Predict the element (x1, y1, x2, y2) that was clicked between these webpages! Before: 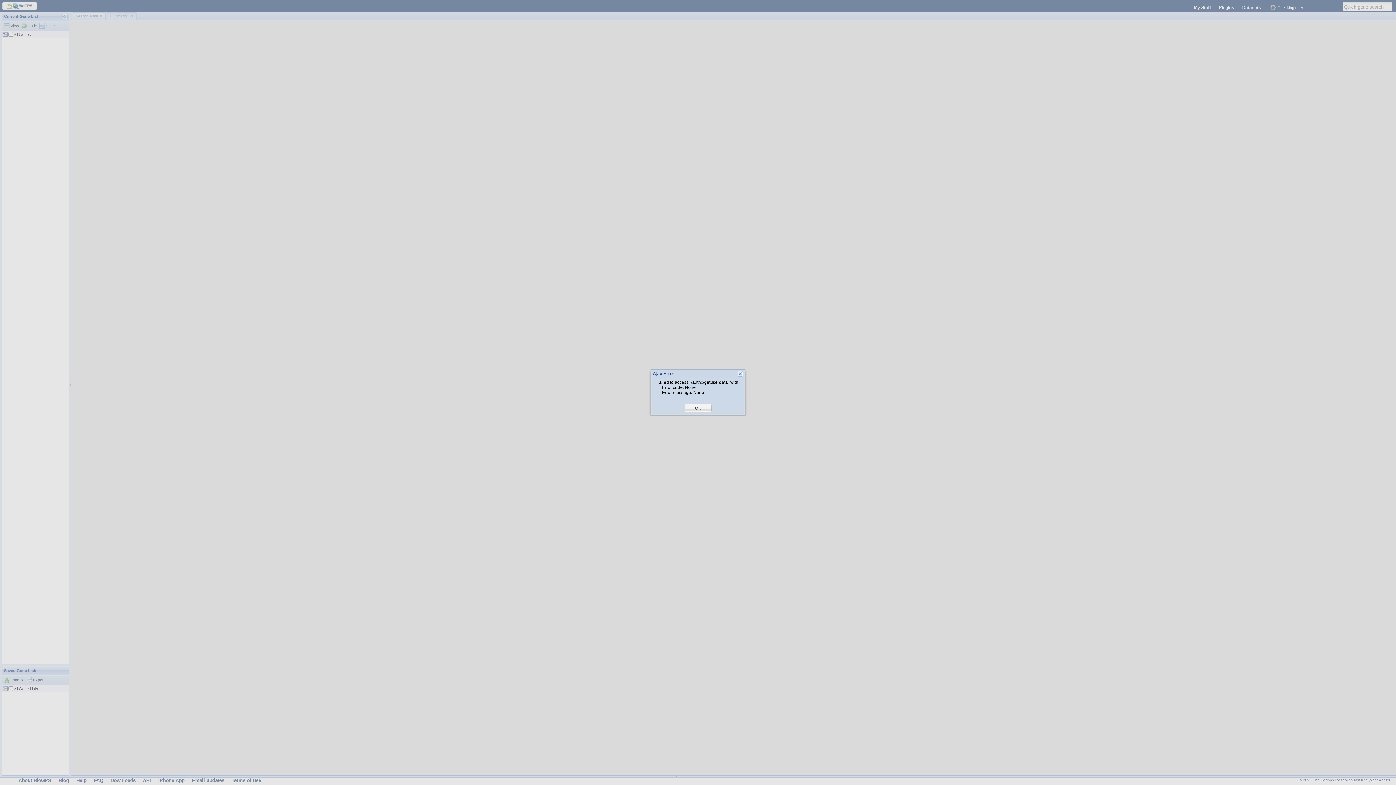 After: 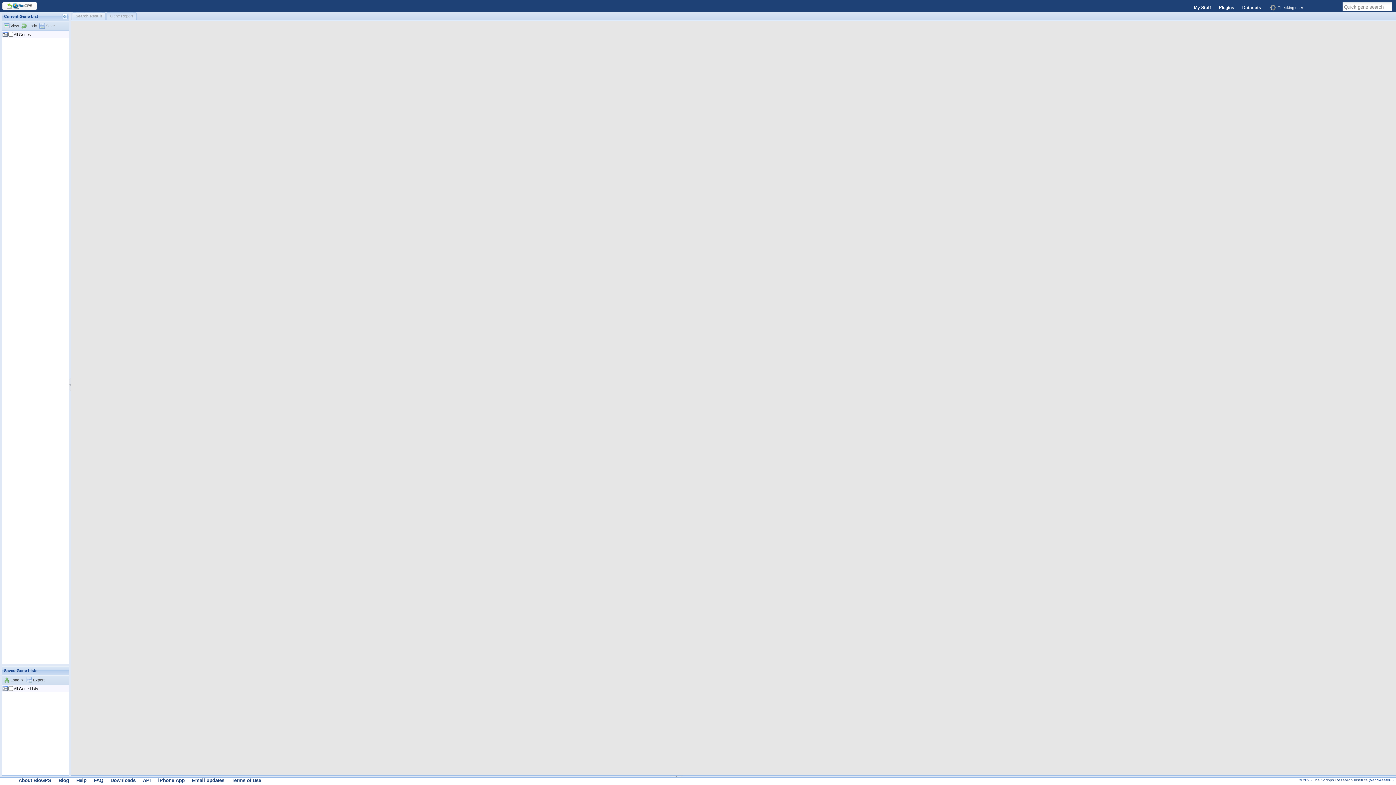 Action: bbox: (695, 405, 701, 411) label: OK